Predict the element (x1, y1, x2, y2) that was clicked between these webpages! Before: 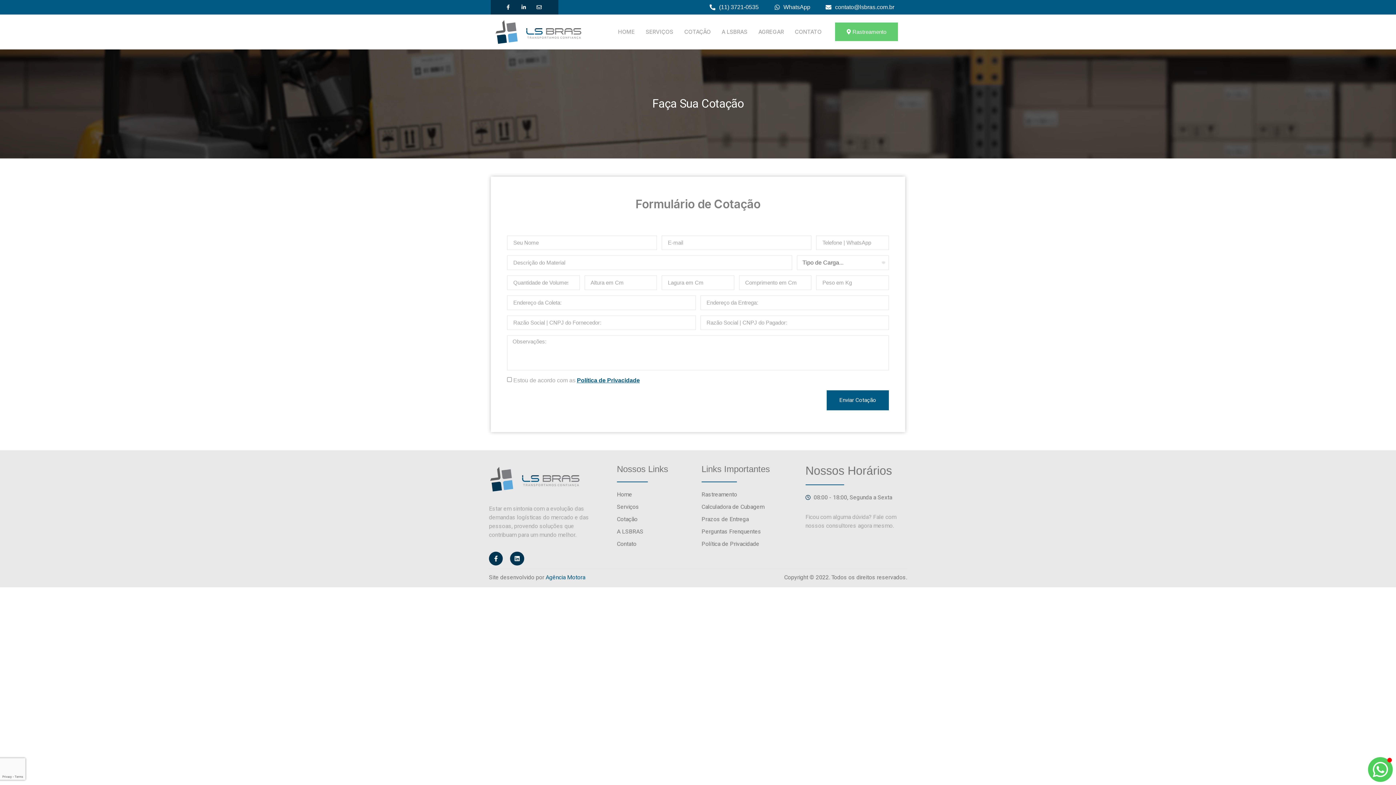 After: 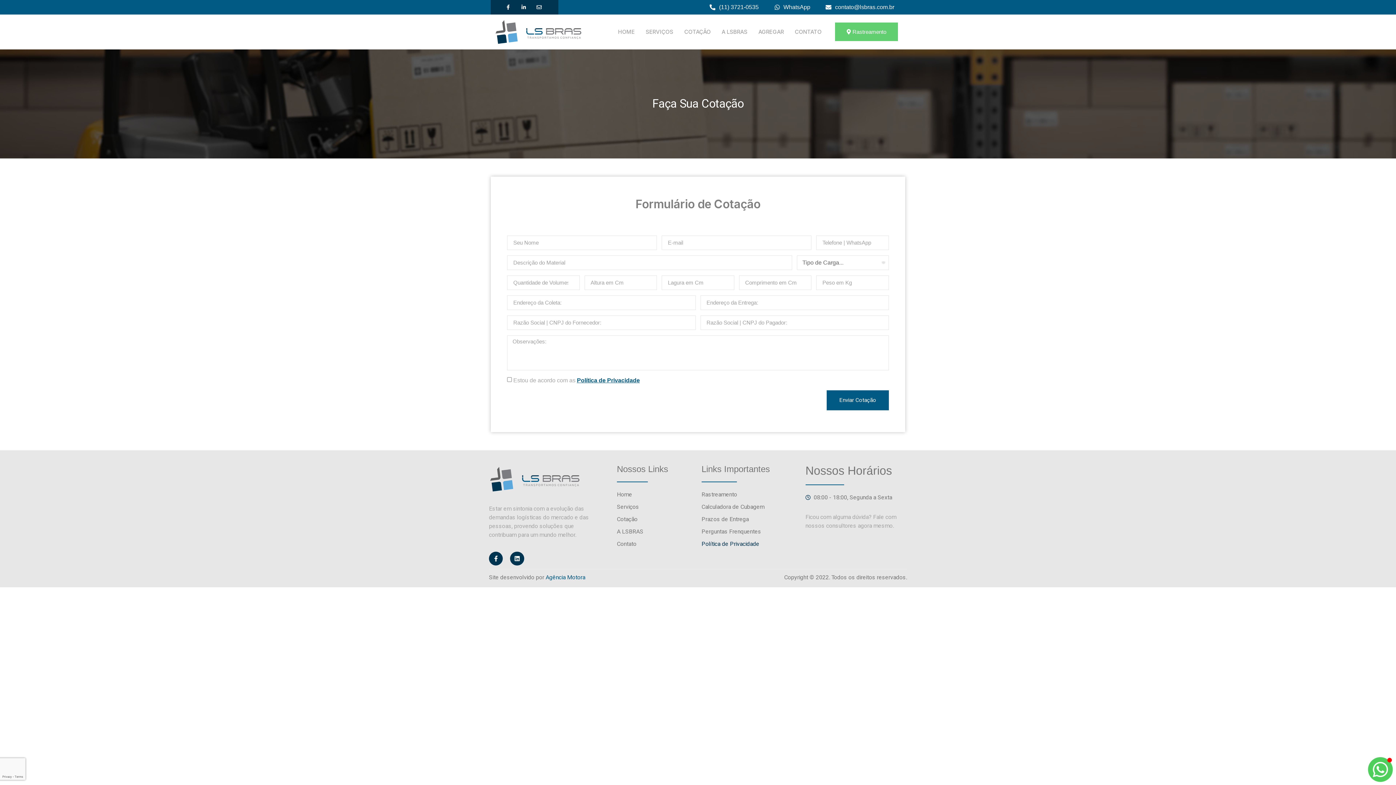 Action: bbox: (701, 540, 794, 548) label: Política de Privacidade